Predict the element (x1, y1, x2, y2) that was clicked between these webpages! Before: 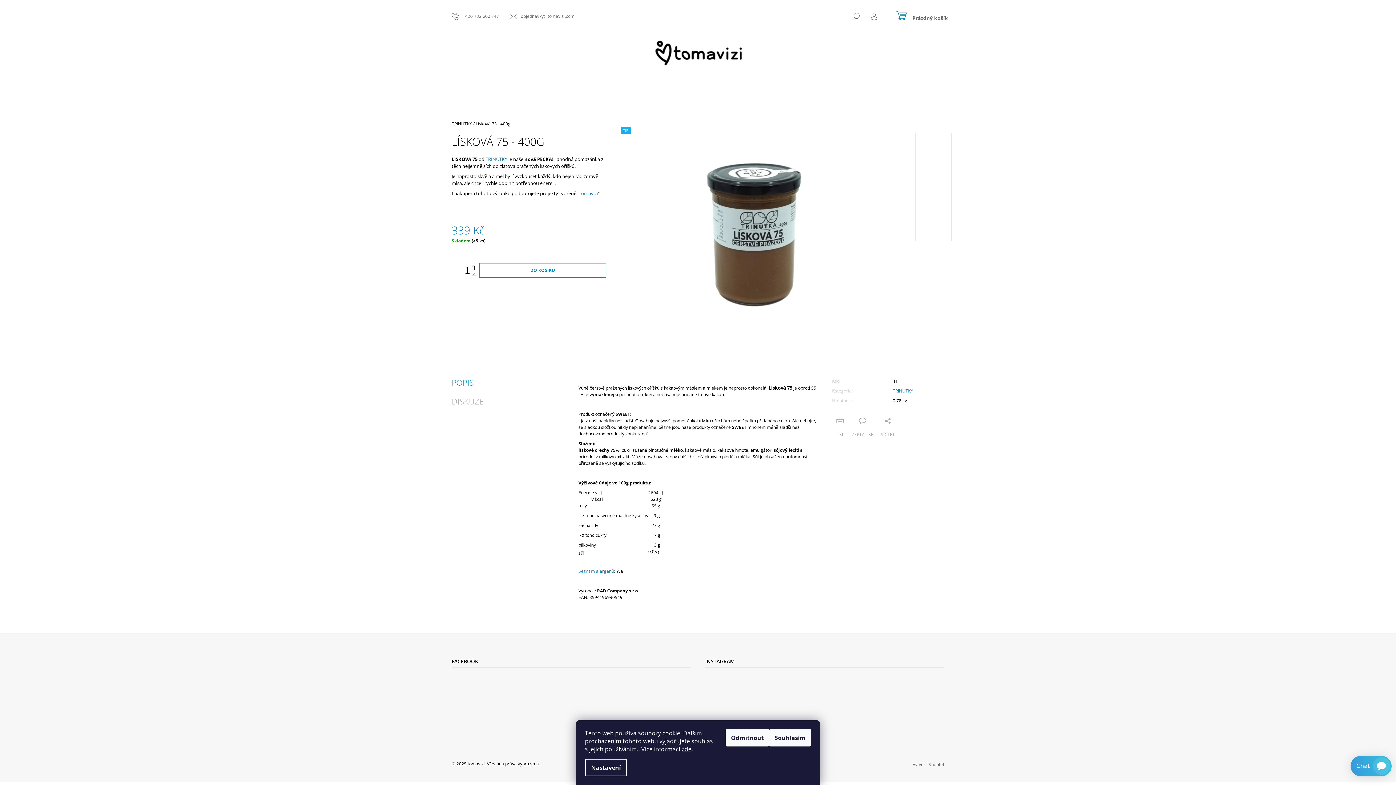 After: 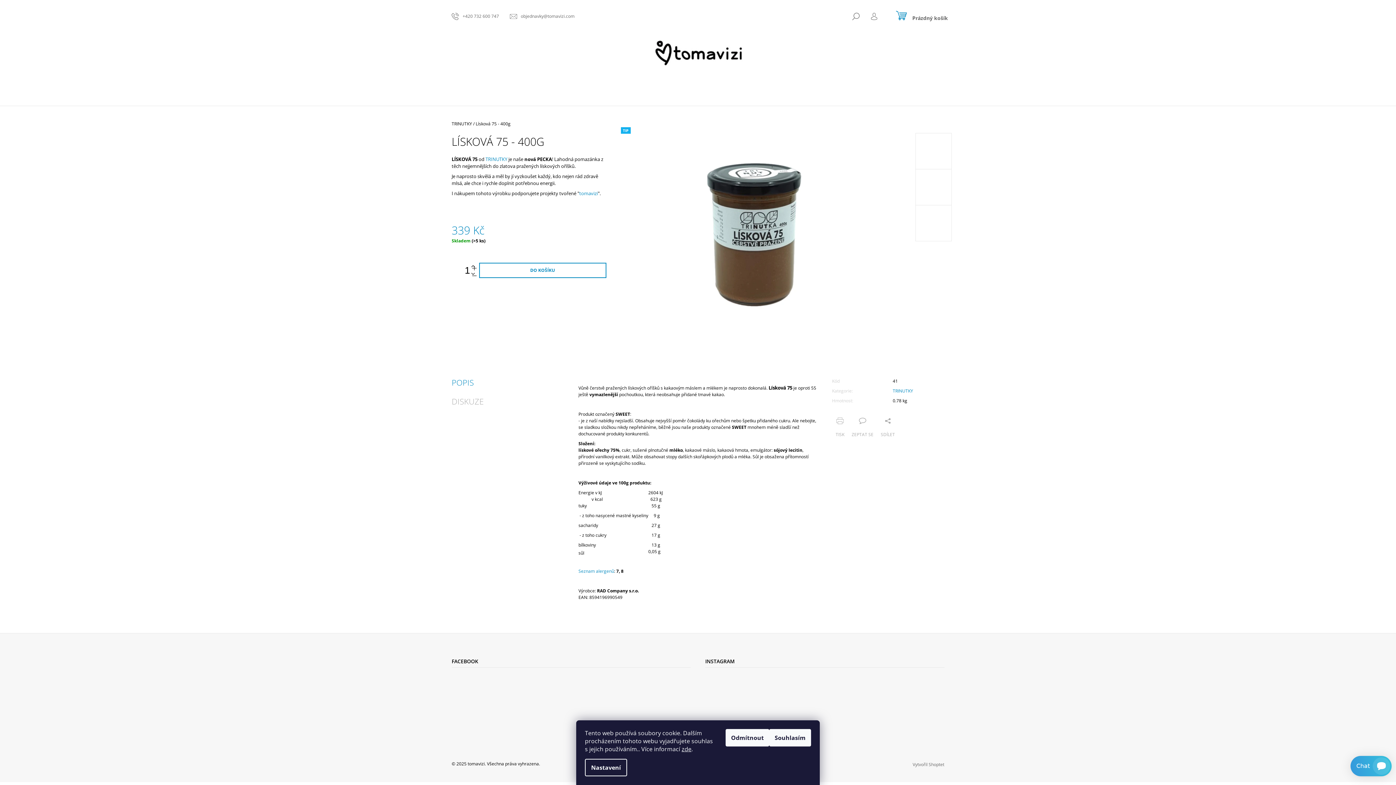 Action: bbox: (705, 698, 732, 725)